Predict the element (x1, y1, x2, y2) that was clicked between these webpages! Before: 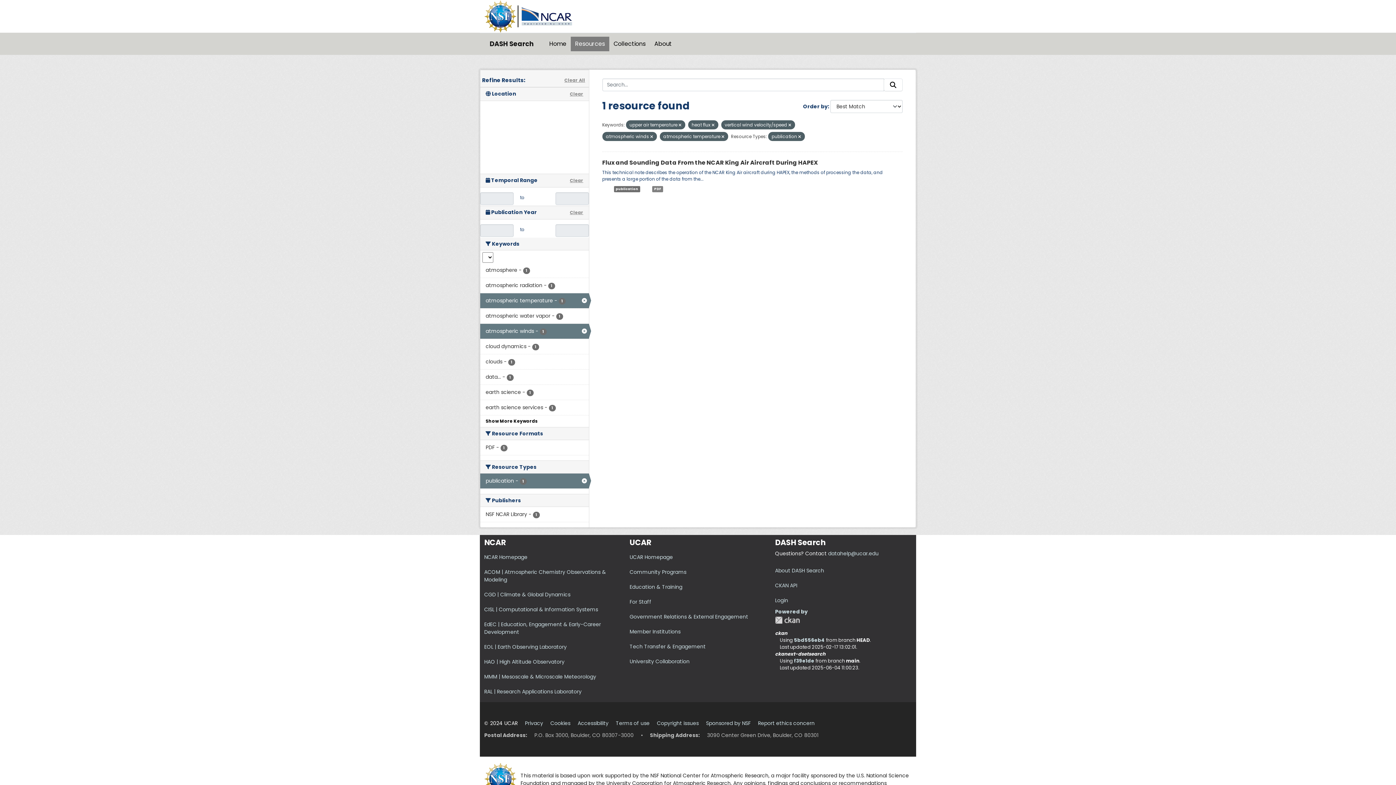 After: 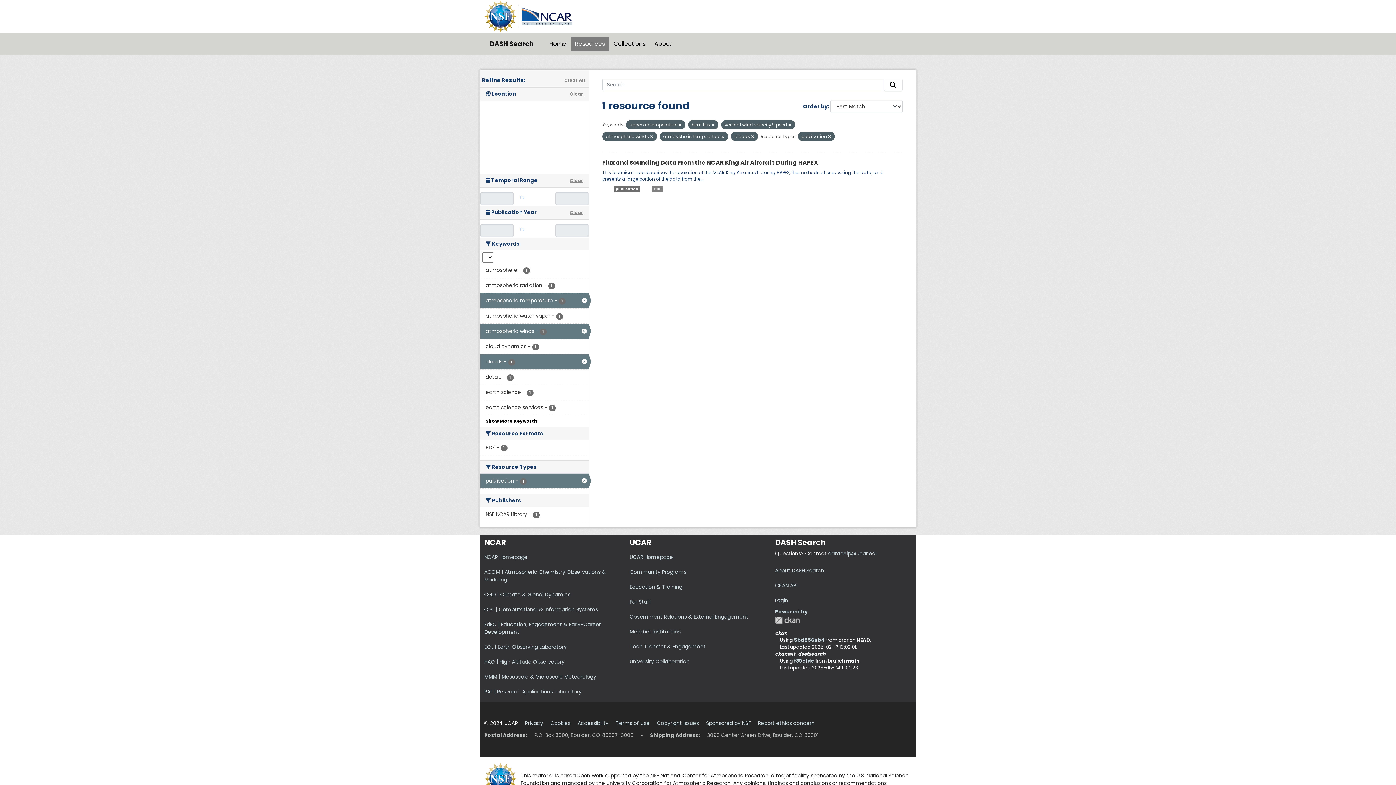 Action: bbox: (480, 354, 588, 369) label: clouds - 1